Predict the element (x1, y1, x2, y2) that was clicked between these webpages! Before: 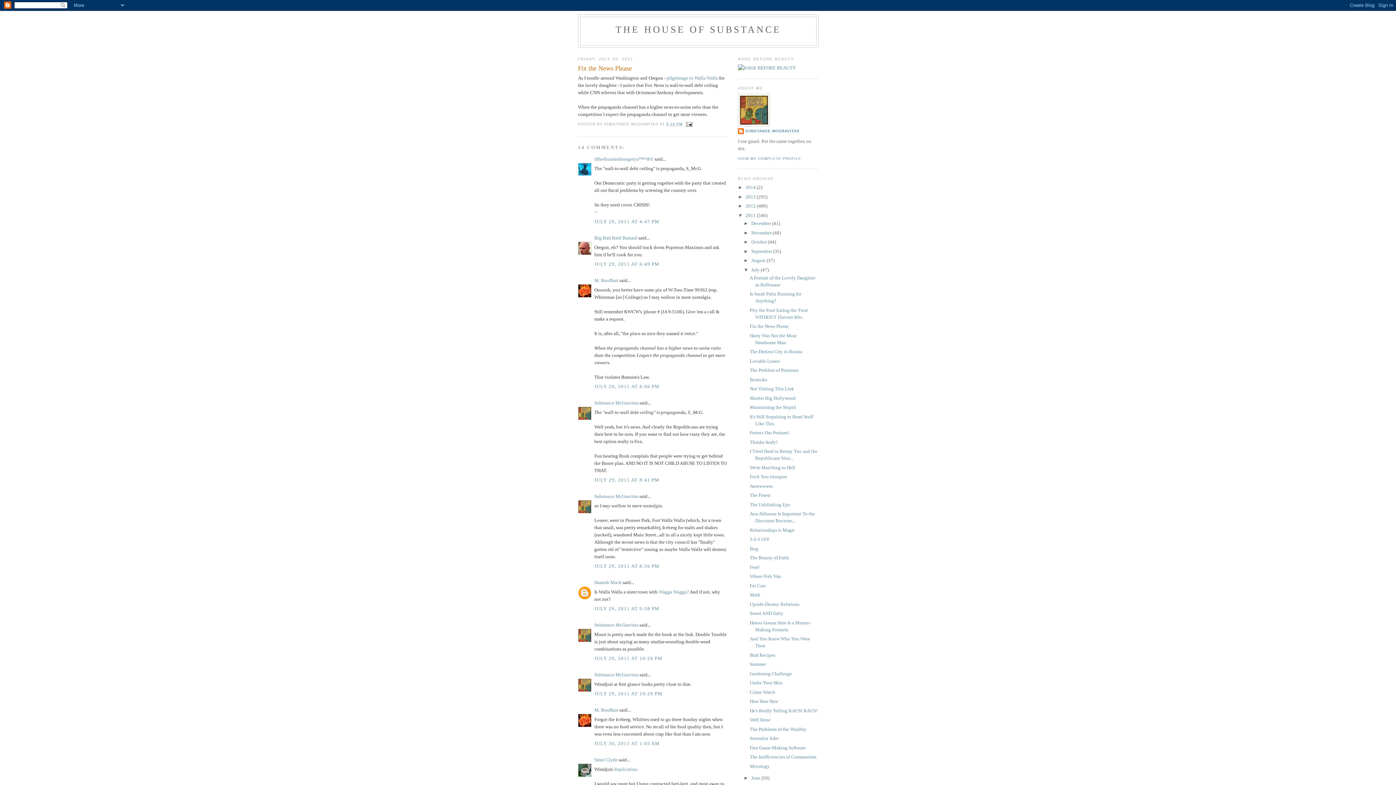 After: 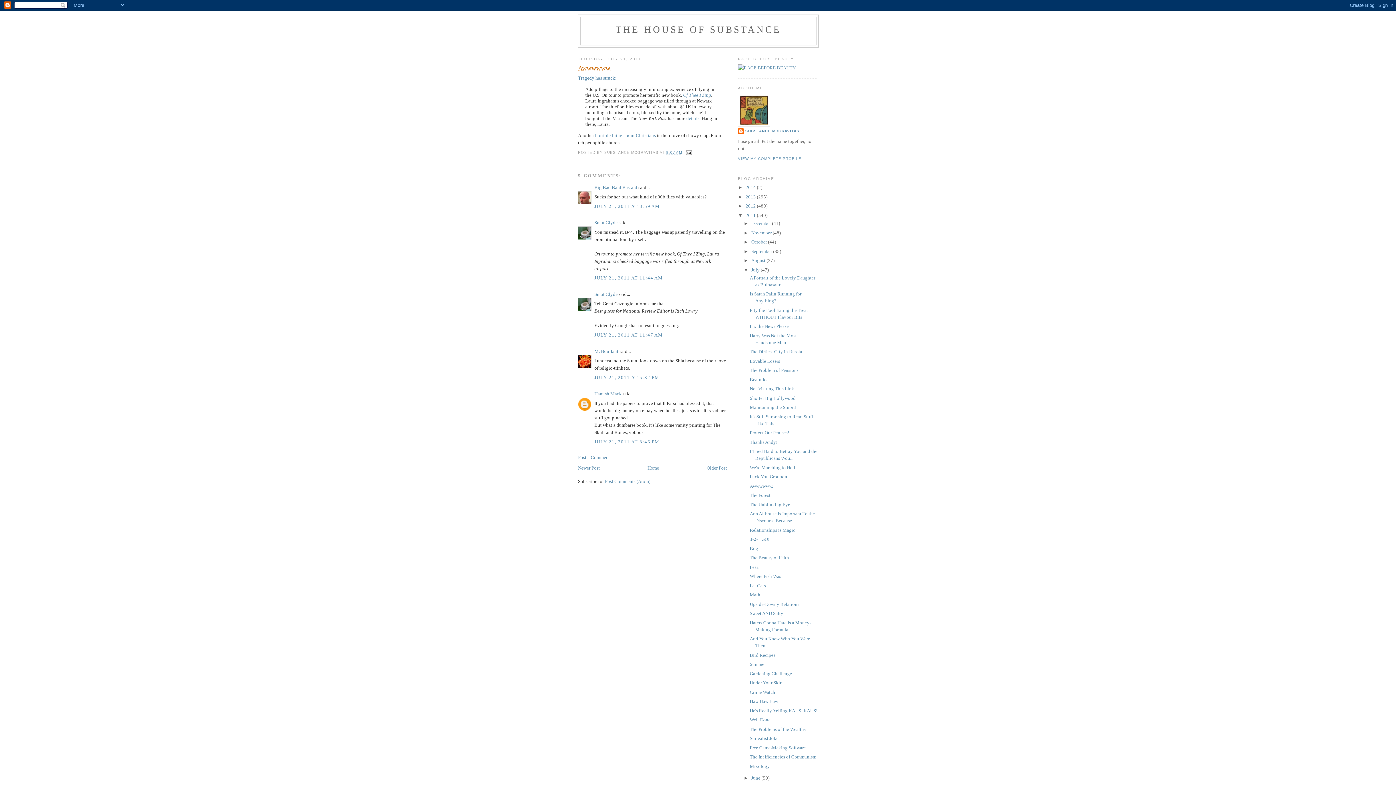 Action: bbox: (749, 483, 773, 489) label: Awwwwww.